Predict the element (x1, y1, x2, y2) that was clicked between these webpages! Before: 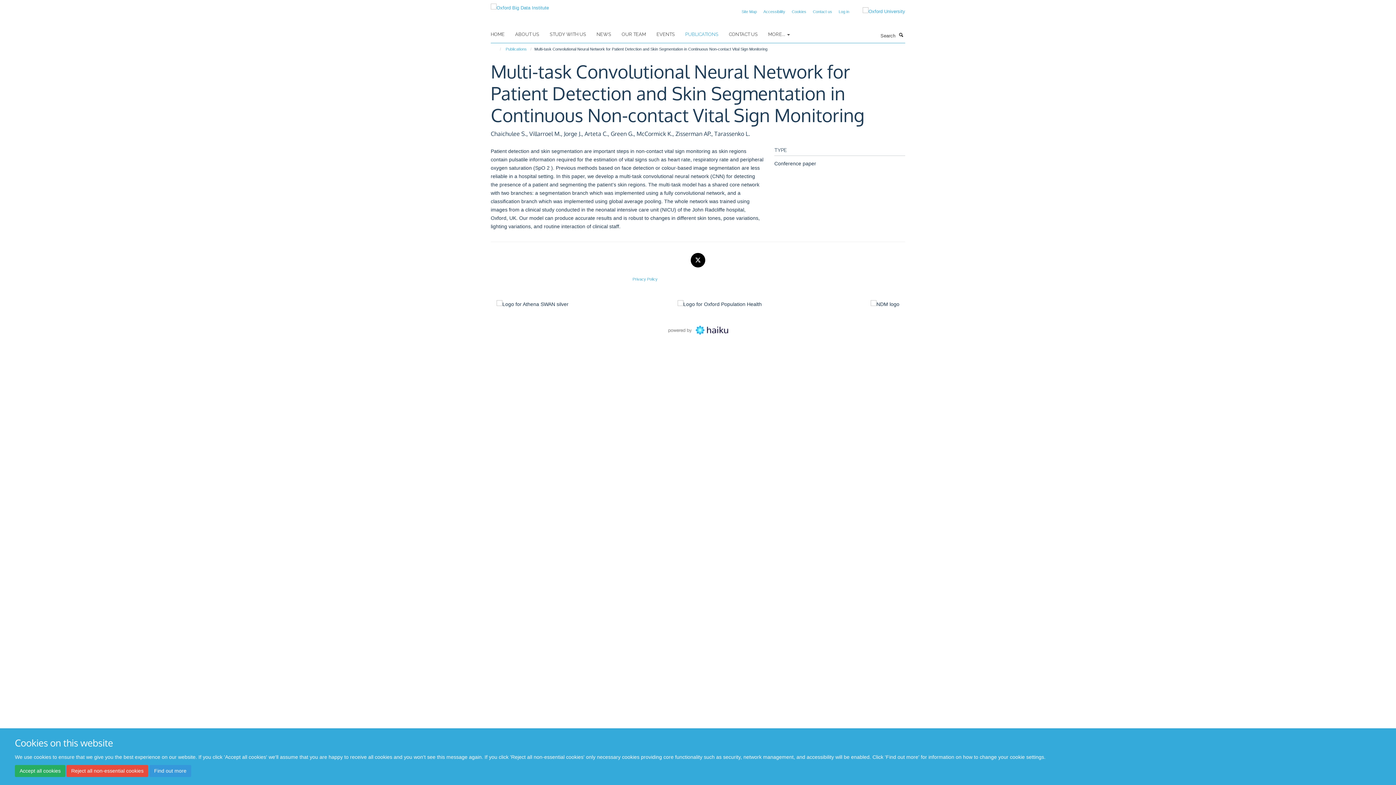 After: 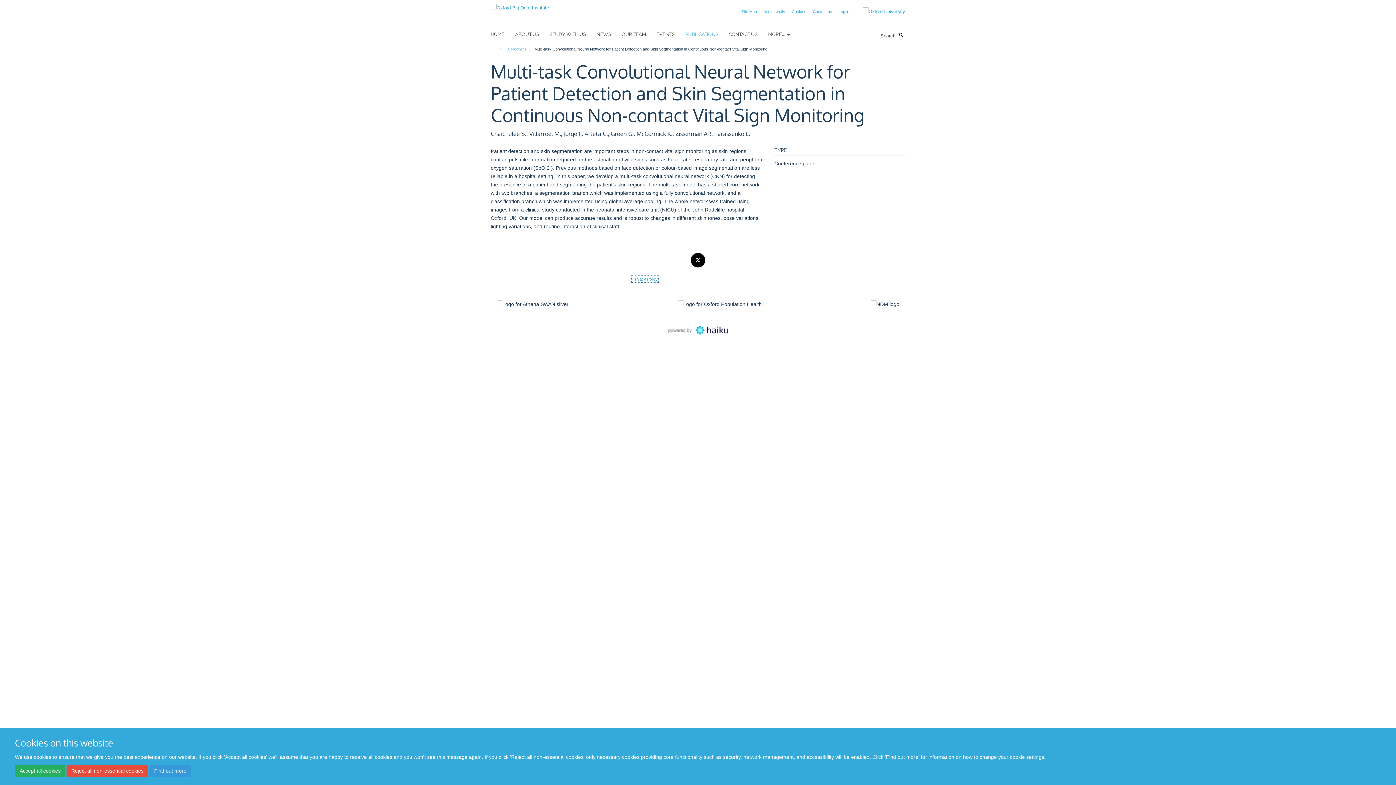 Action: label: Privacy Policy bbox: (632, 277, 657, 281)